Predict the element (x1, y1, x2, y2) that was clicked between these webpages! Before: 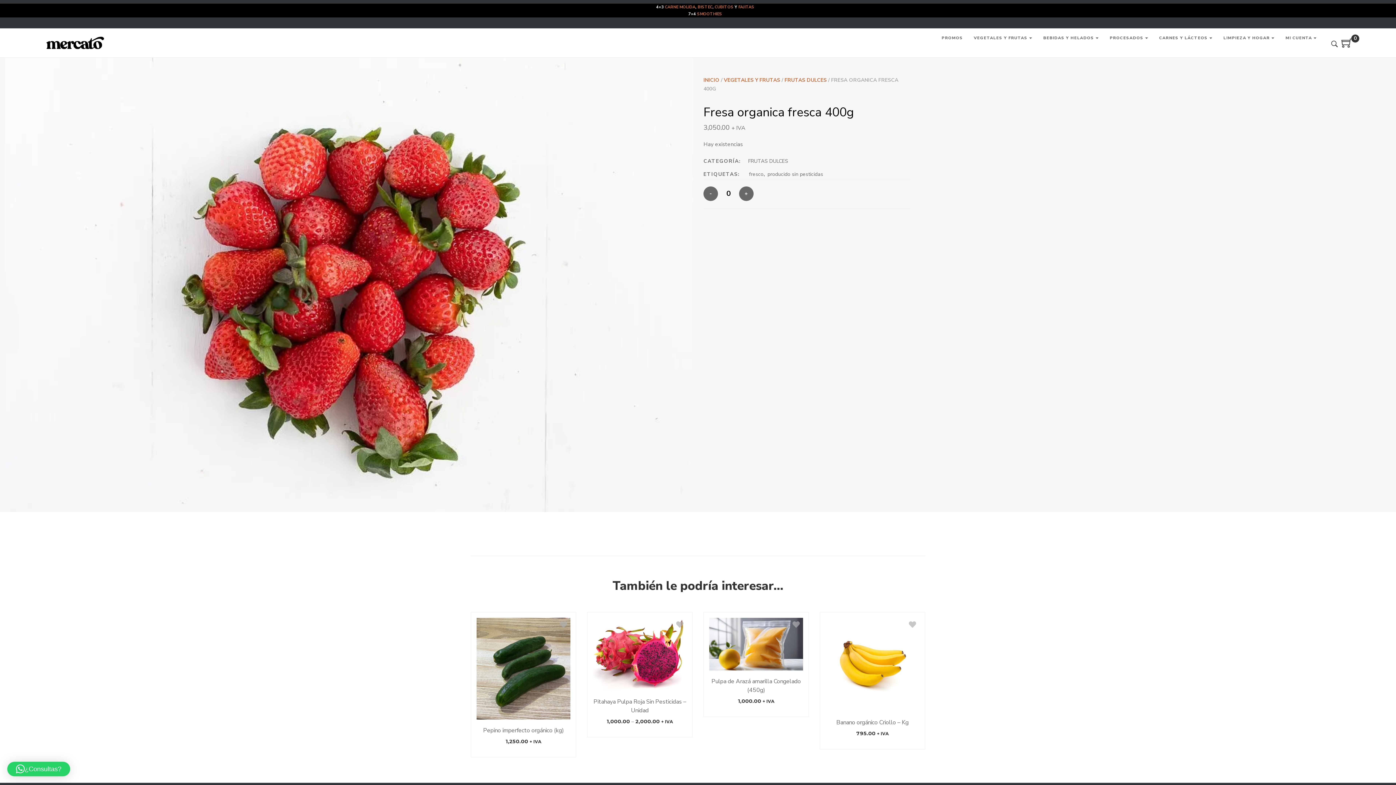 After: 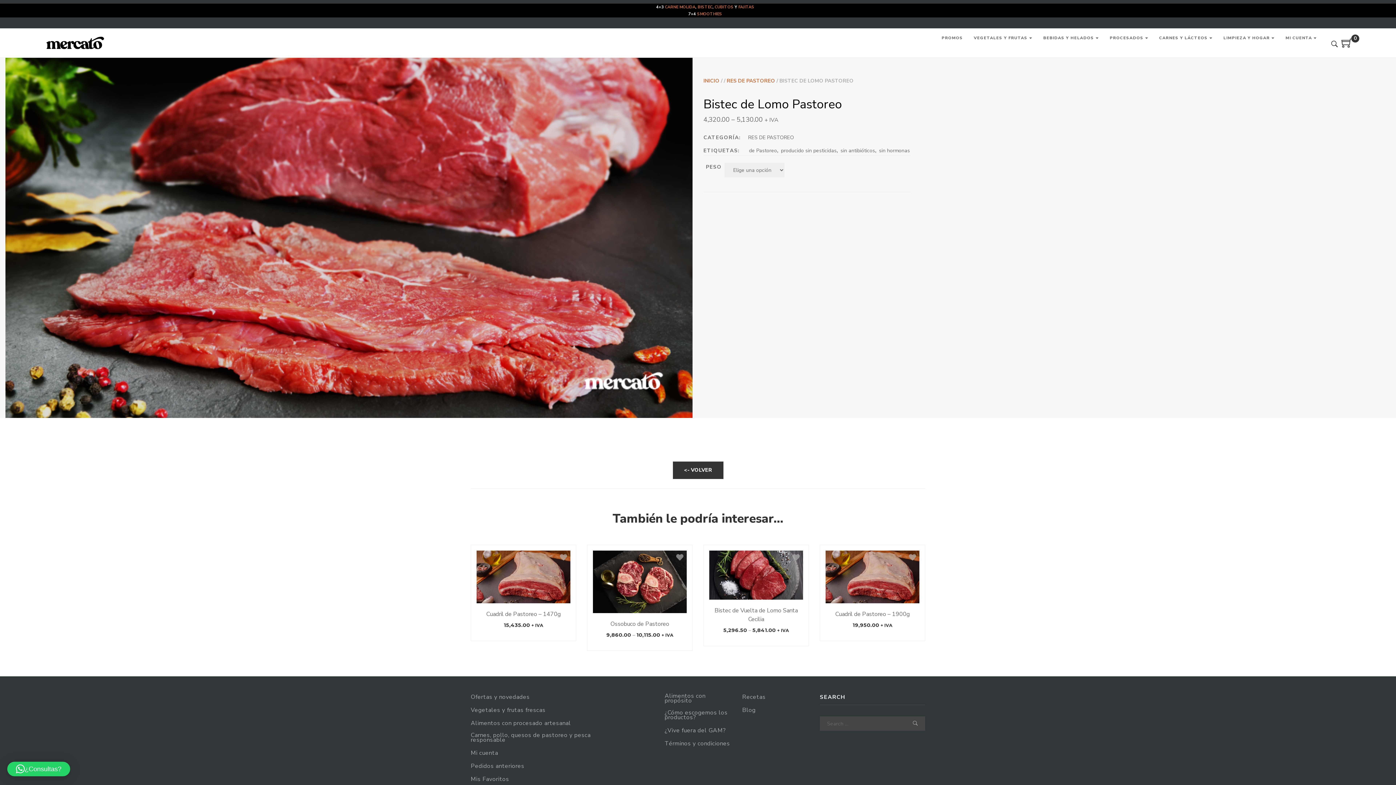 Action: bbox: (697, 4, 712, 9) label: BISTEC